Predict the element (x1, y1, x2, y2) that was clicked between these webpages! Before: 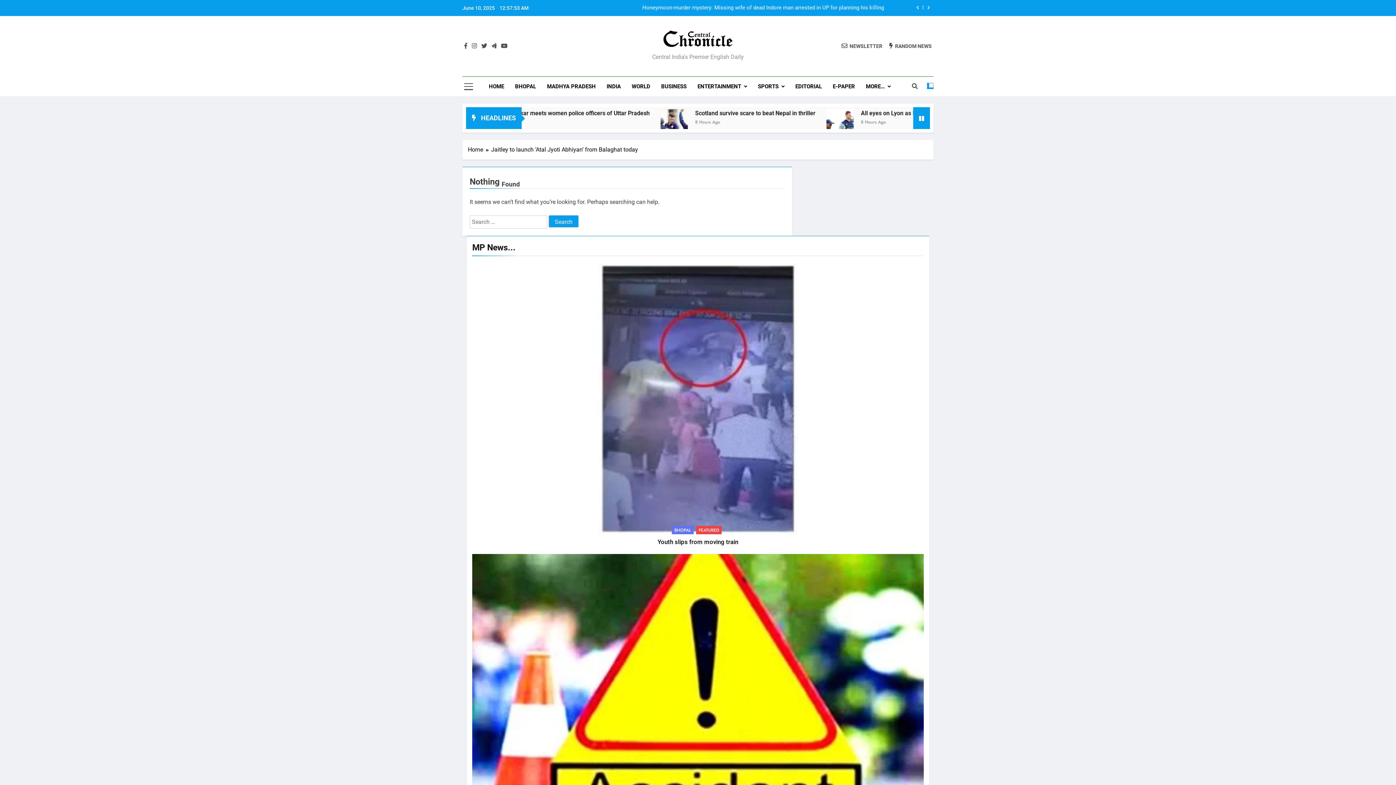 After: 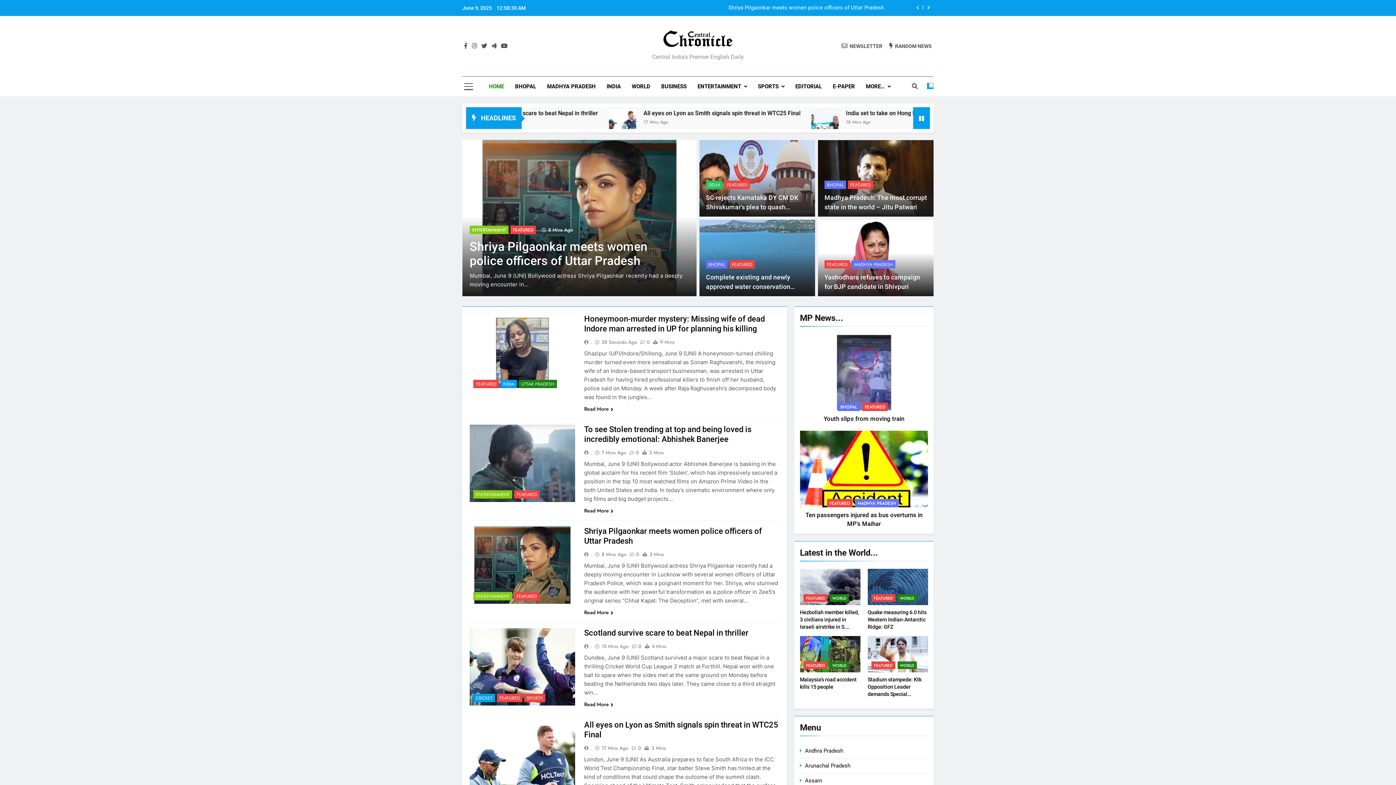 Action: bbox: (663, 30, 732, 49)